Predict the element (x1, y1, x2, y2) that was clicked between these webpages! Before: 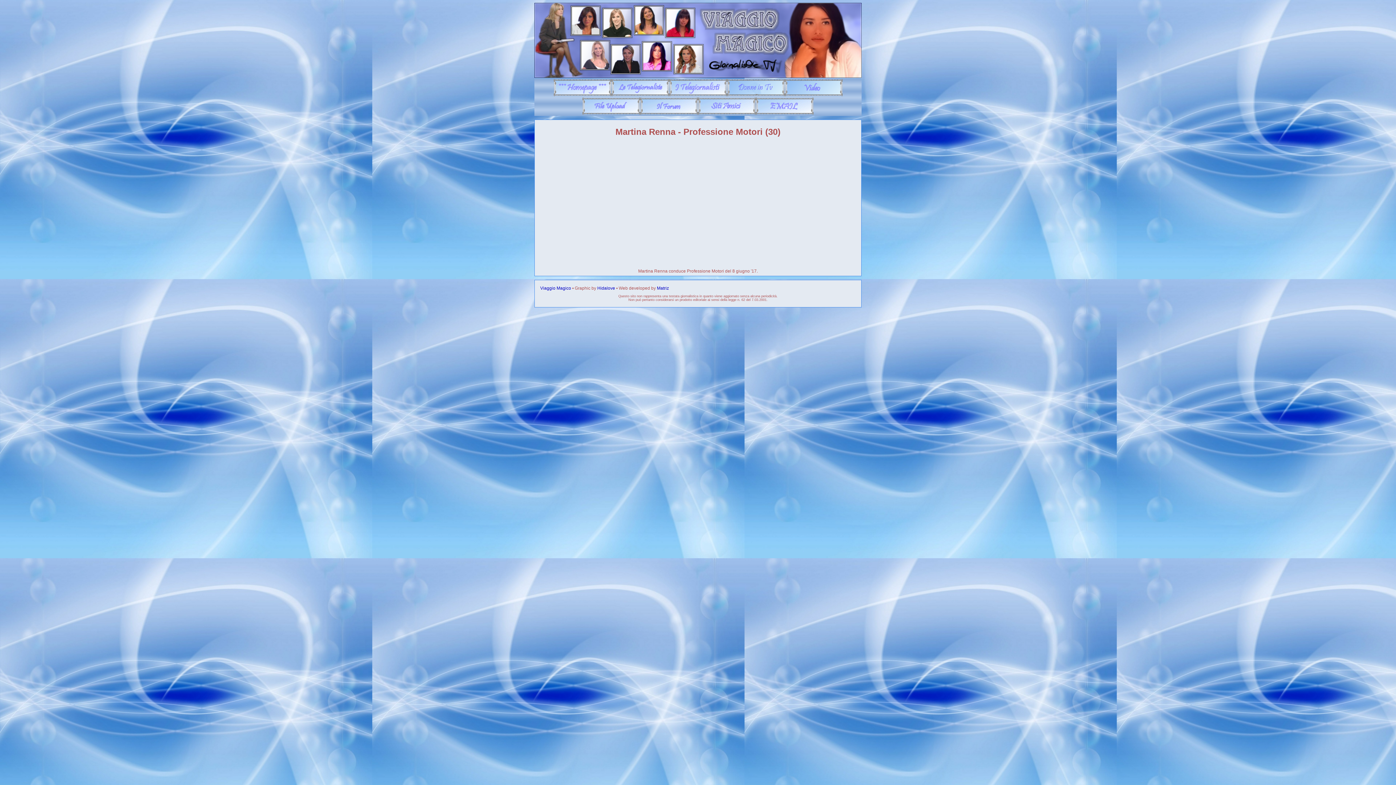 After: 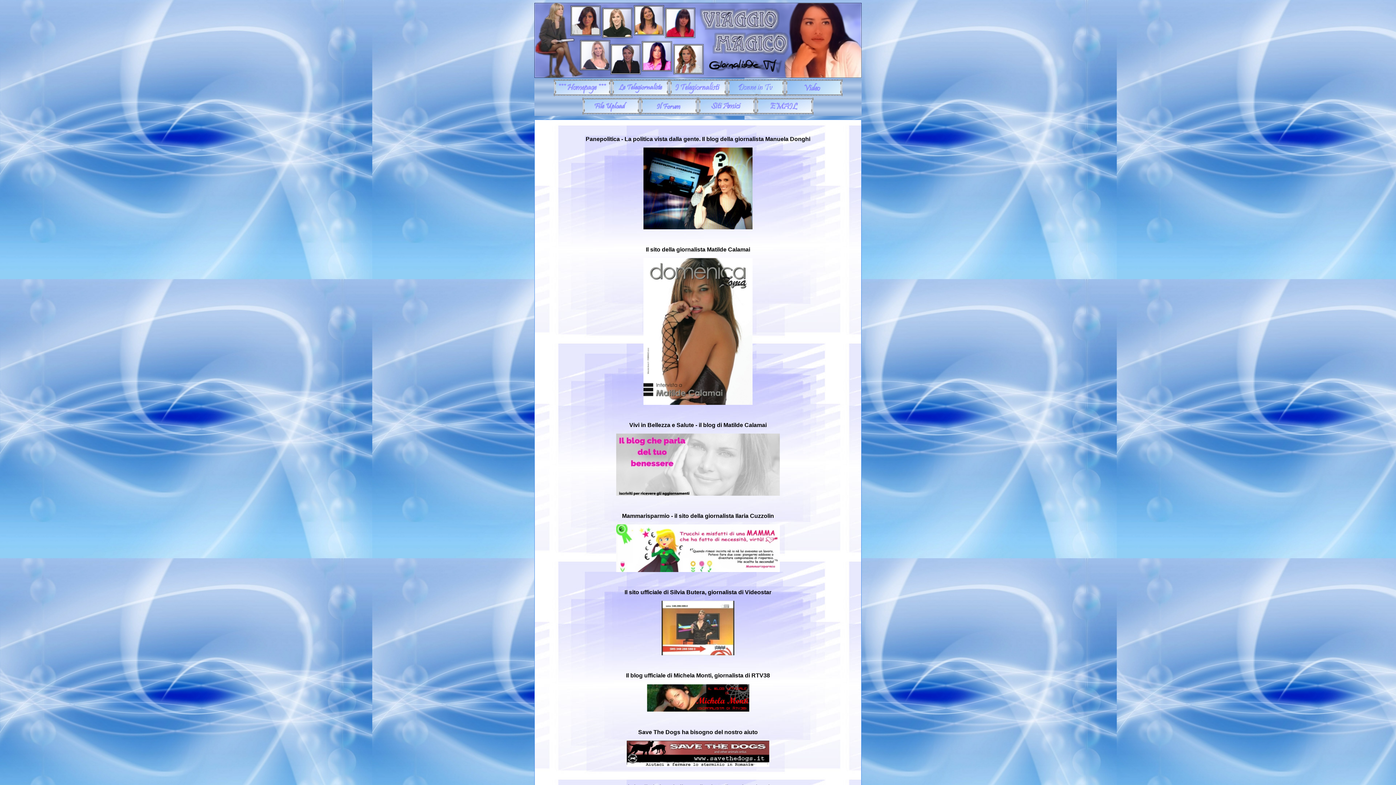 Action: bbox: (698, 110, 756, 116)